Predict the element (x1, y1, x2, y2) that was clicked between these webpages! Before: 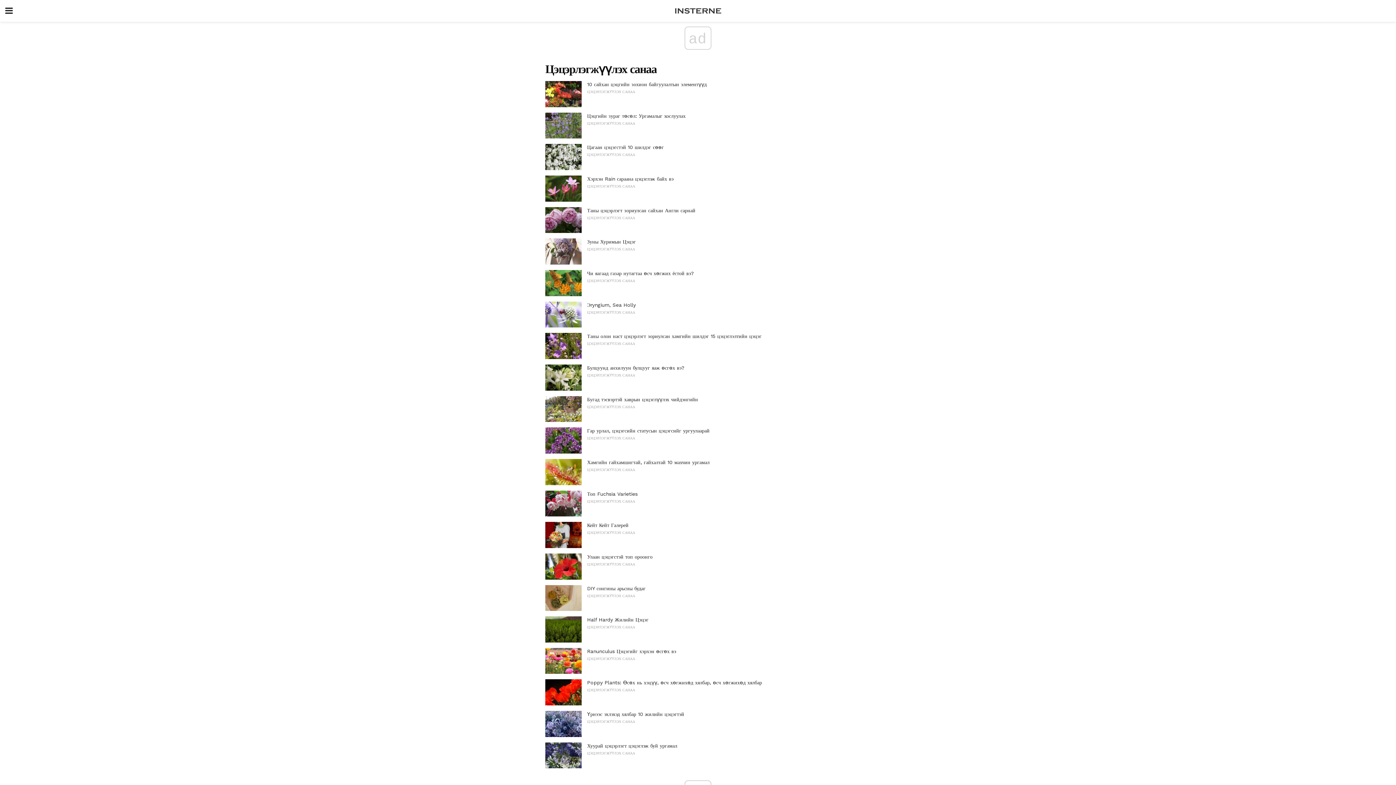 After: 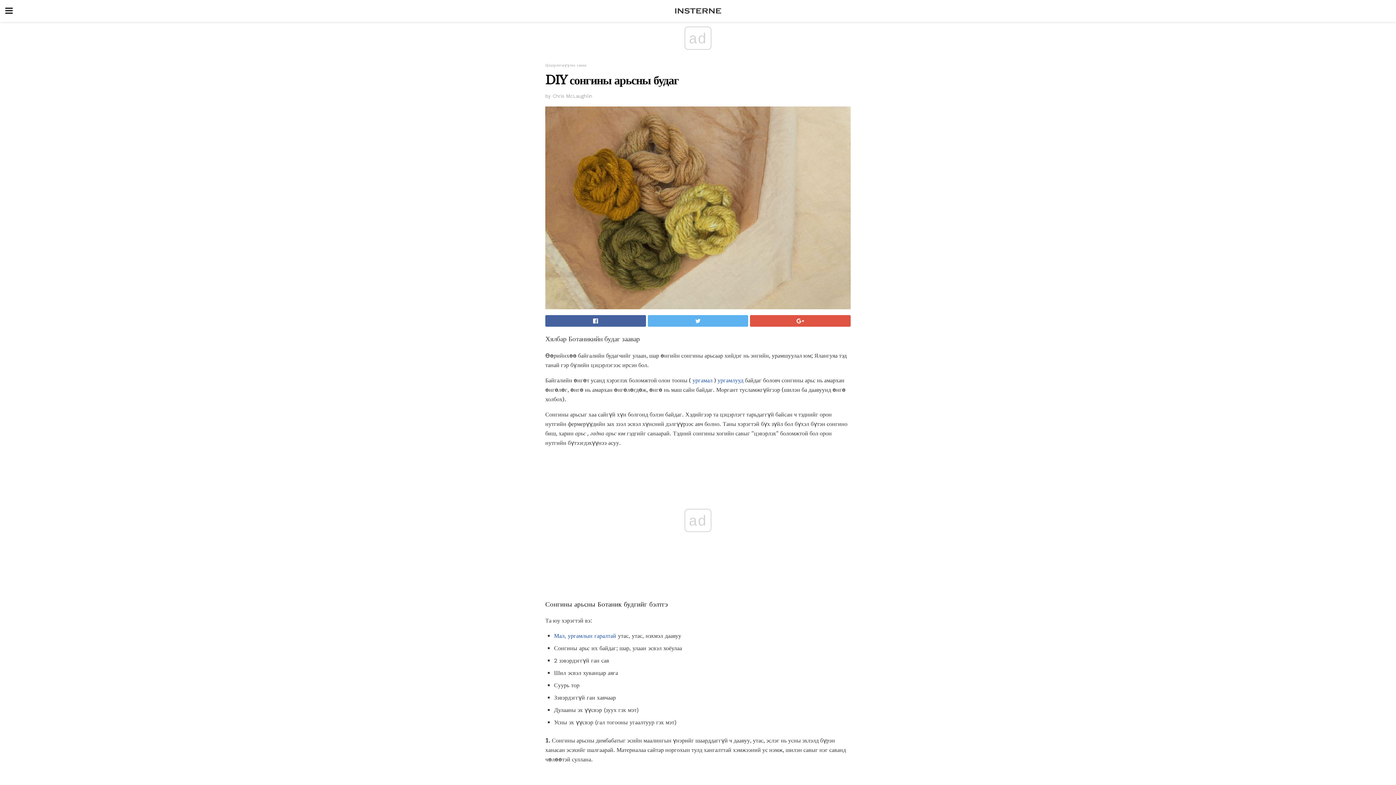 Action: bbox: (587, 585, 645, 591) label: DIY сонгины арьсны будаг